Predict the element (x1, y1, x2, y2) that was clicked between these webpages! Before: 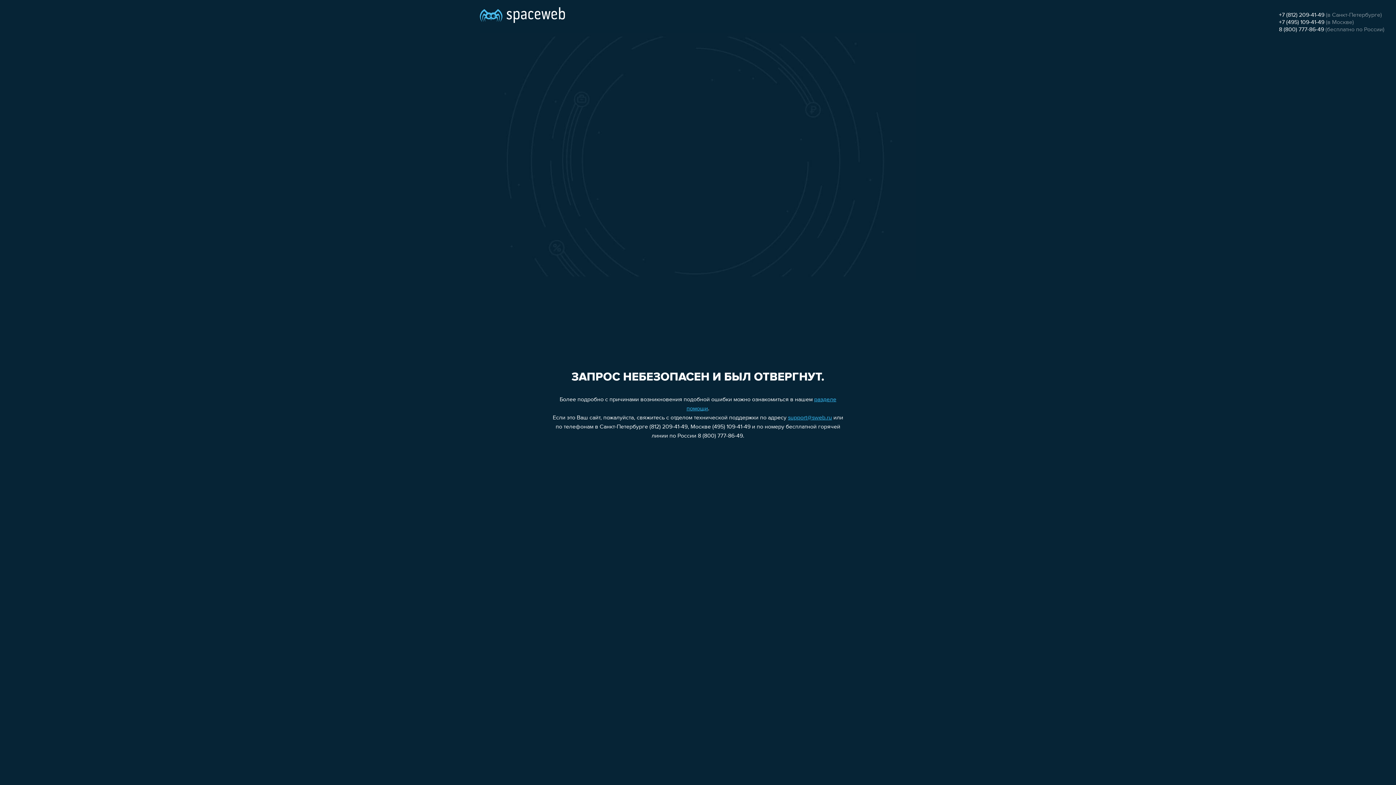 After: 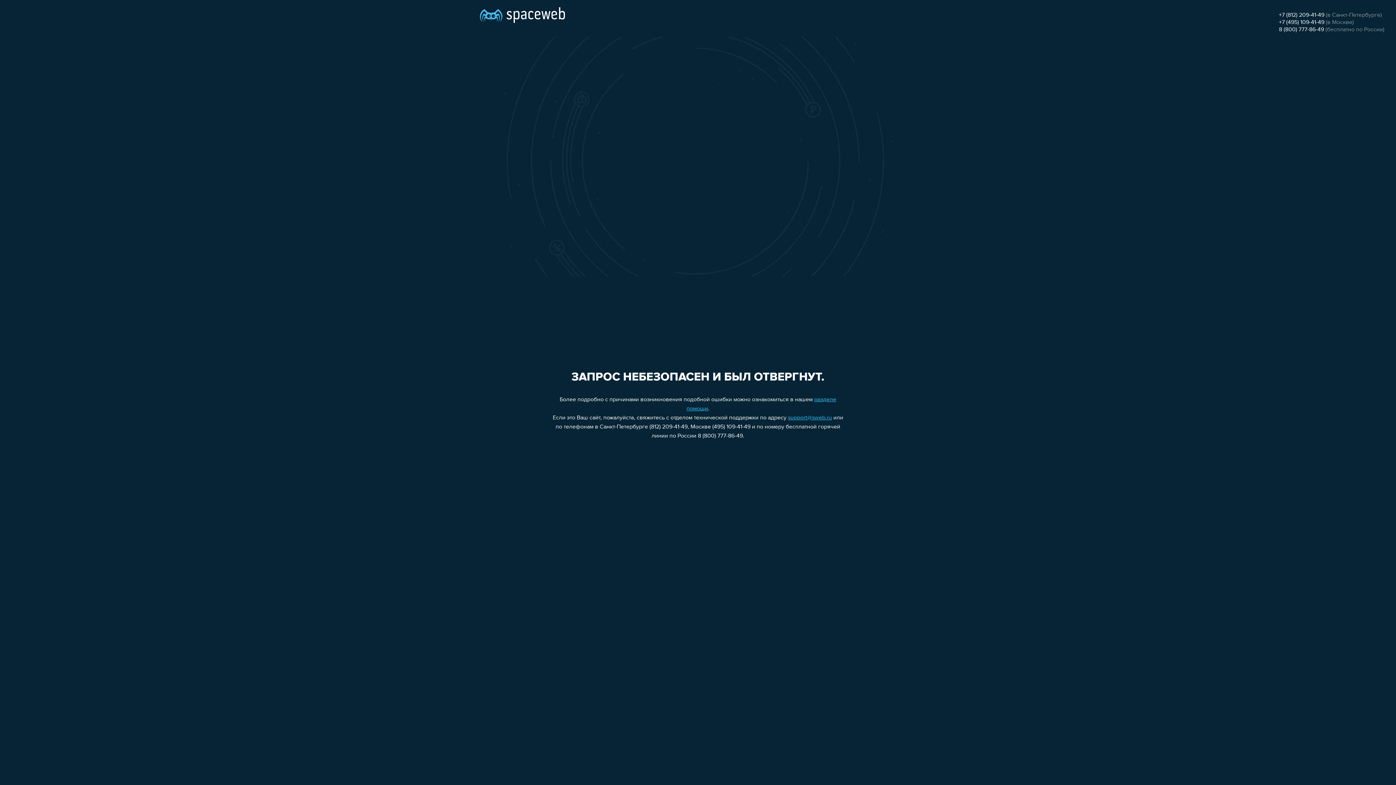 Action: bbox: (1279, 19, 1324, 25) label: +7 (495) 109-41-49